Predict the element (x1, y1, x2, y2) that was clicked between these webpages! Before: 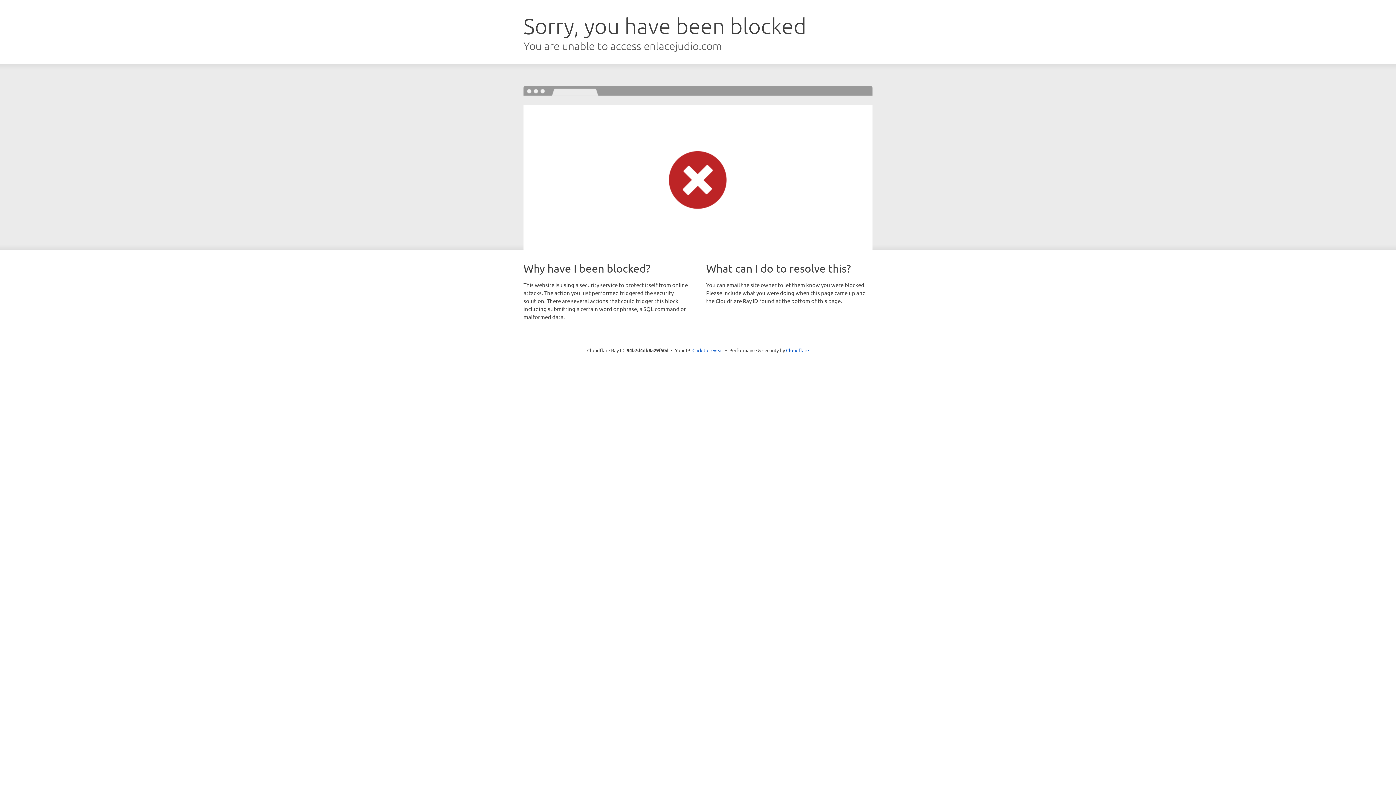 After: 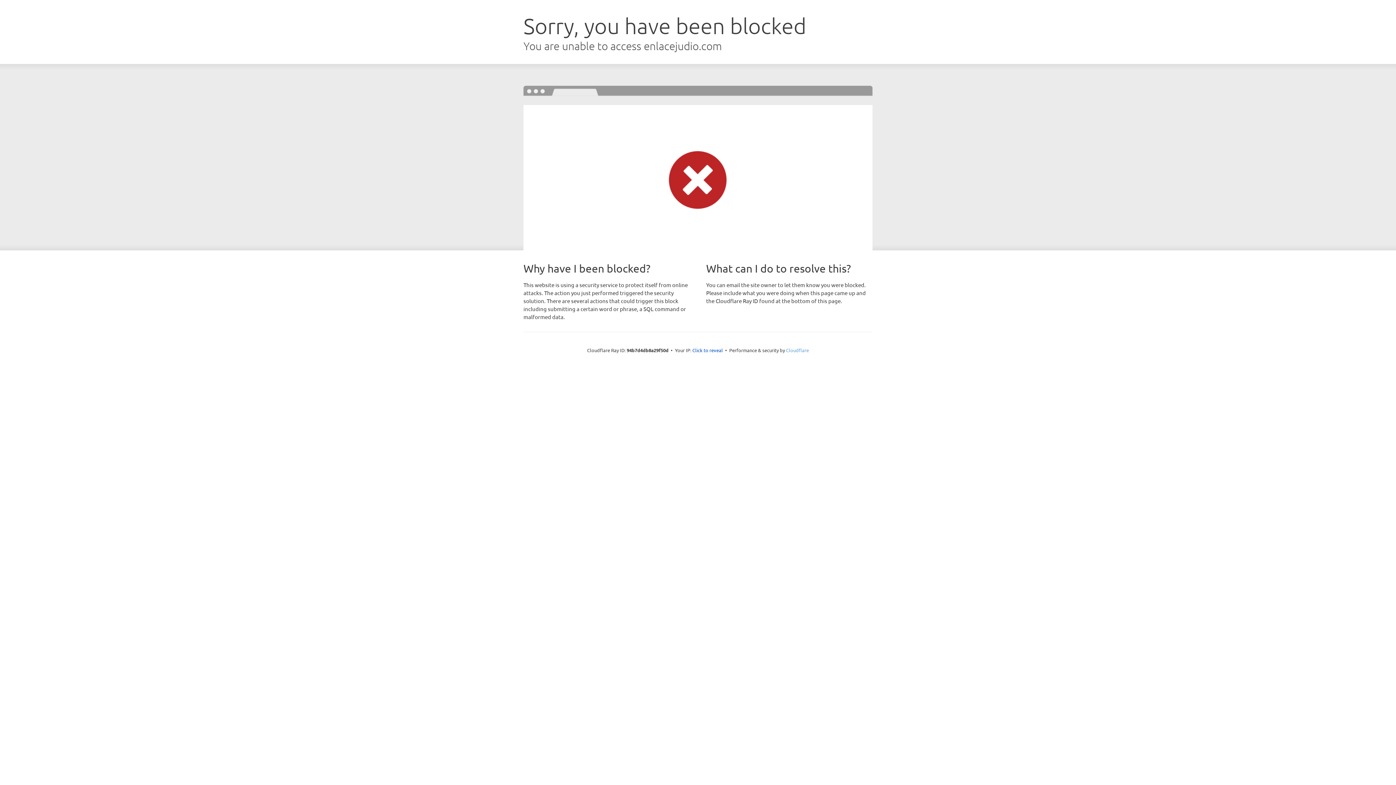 Action: label: Cloudflare bbox: (786, 347, 809, 353)